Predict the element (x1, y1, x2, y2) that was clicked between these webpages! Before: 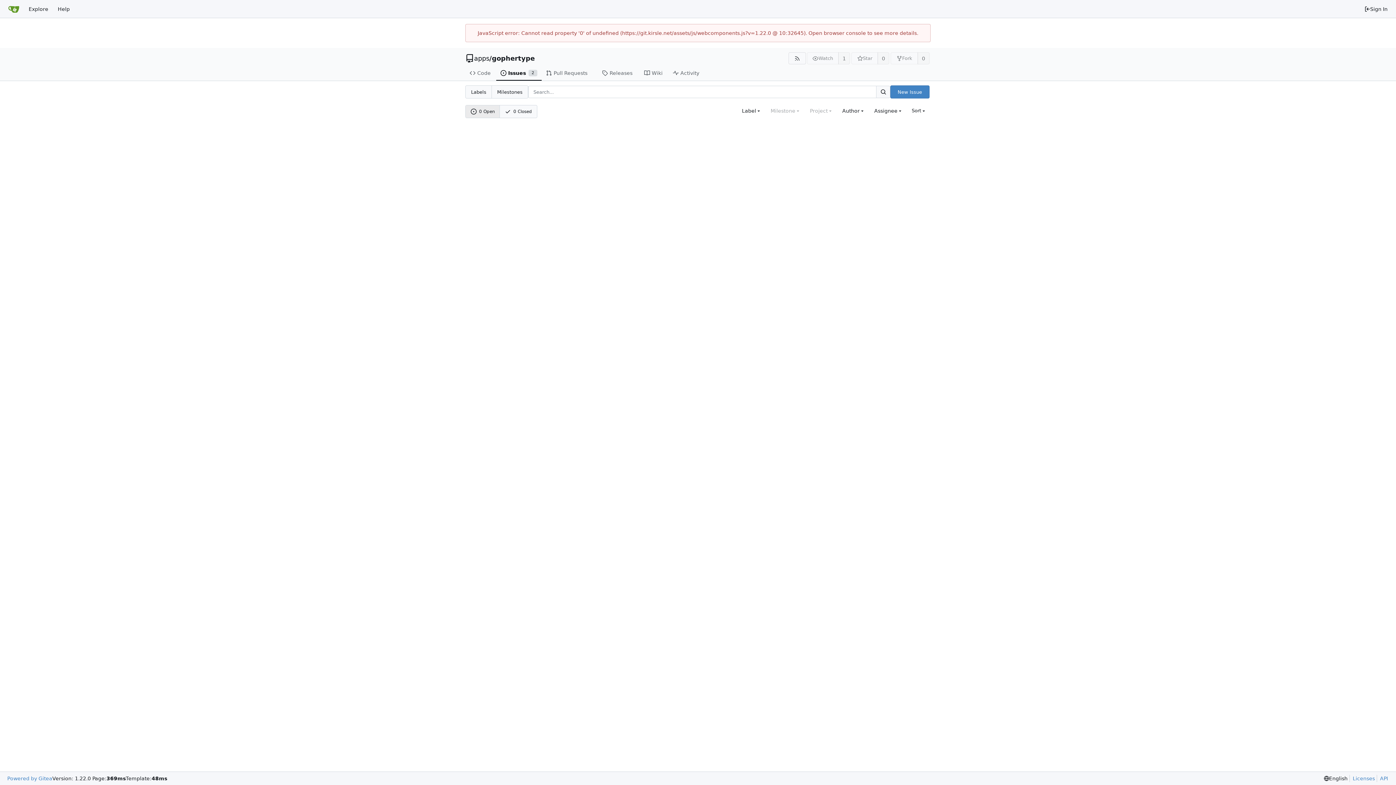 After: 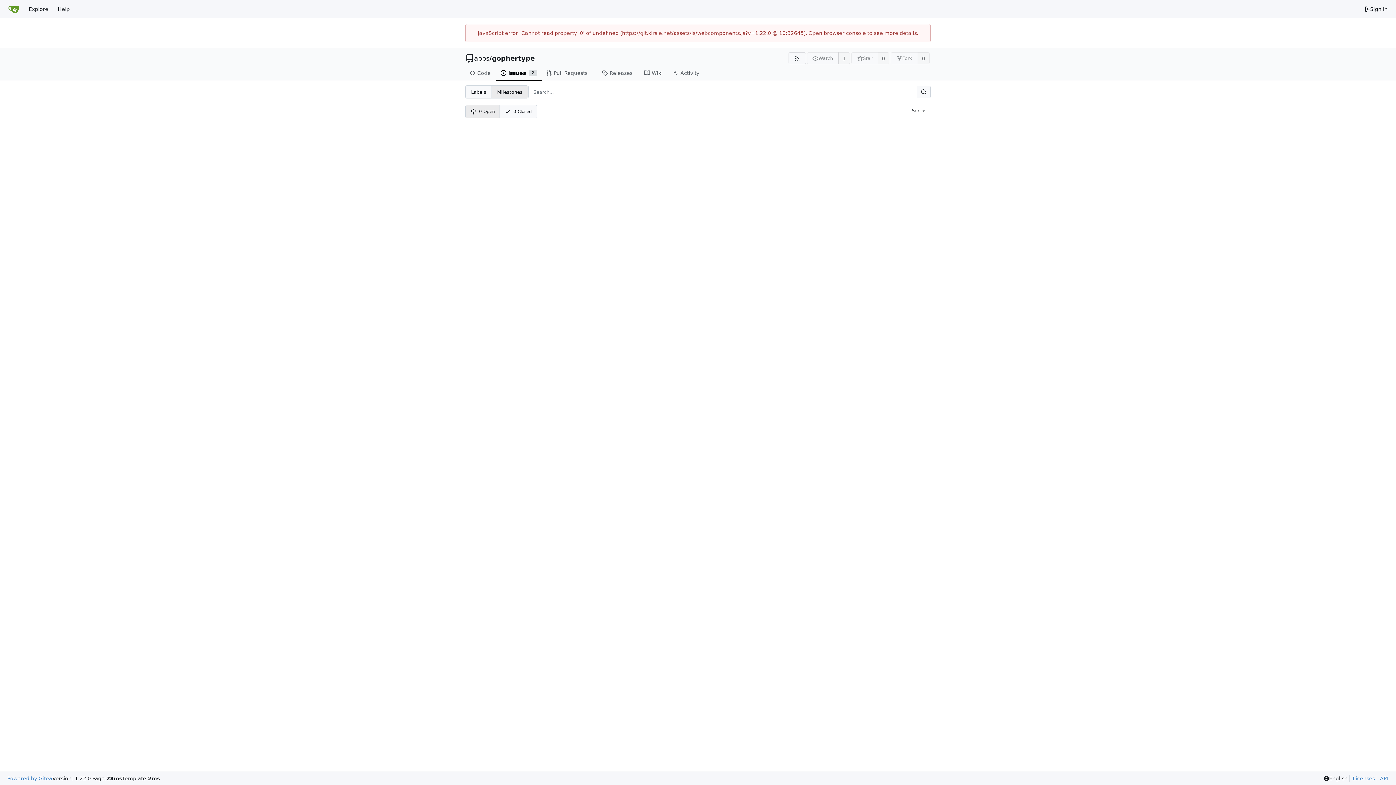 Action: label: Milestones bbox: (491, 85, 528, 98)